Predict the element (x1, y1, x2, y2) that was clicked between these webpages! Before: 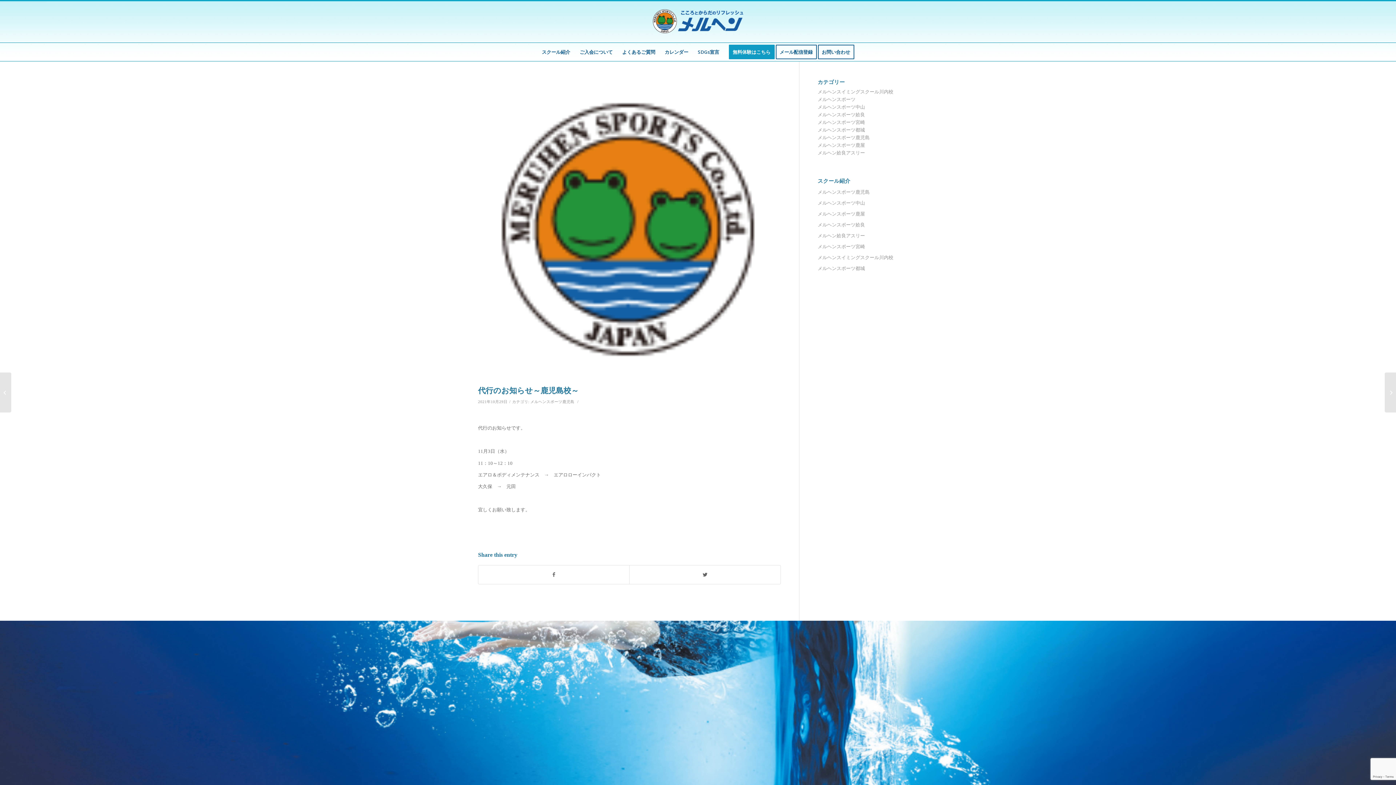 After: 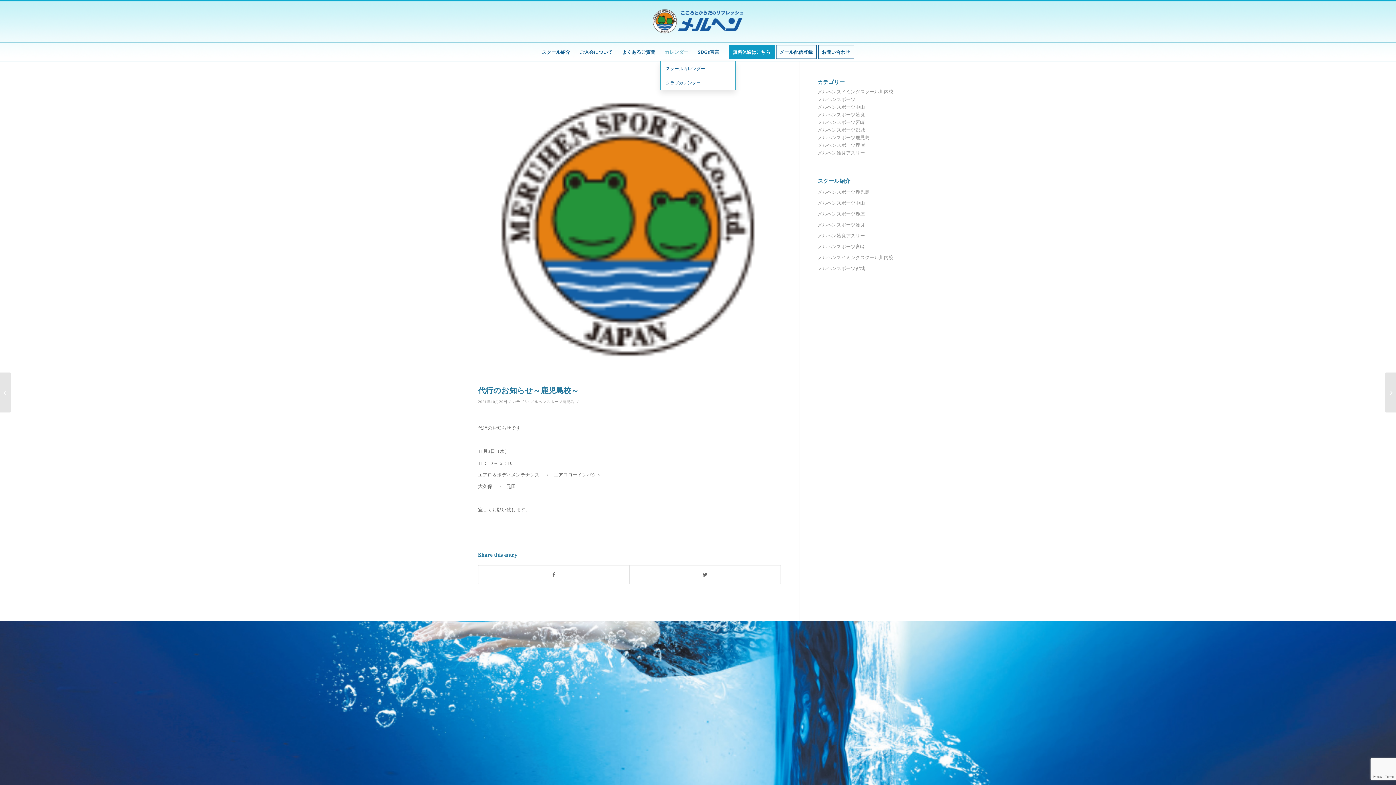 Action: bbox: (660, 42, 693, 61) label: カレンダー